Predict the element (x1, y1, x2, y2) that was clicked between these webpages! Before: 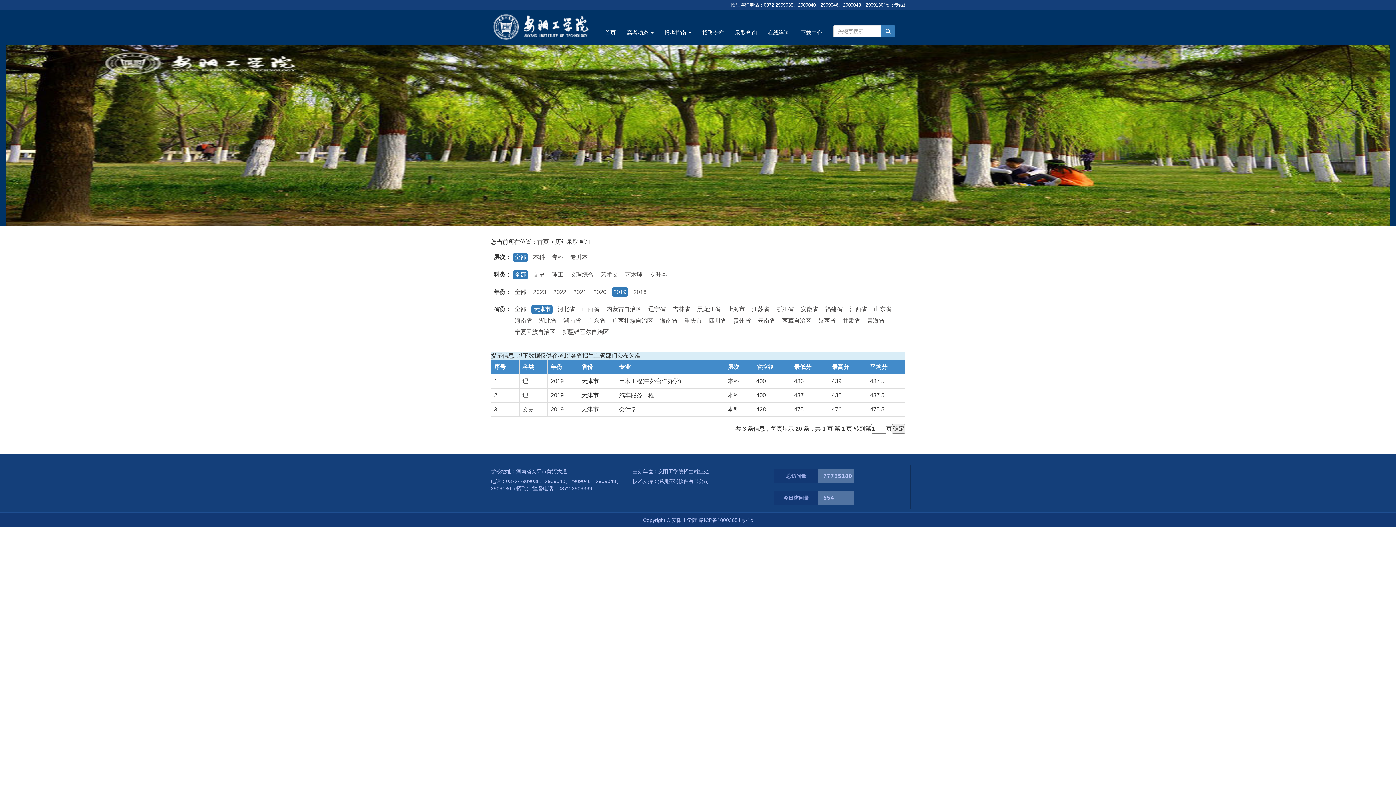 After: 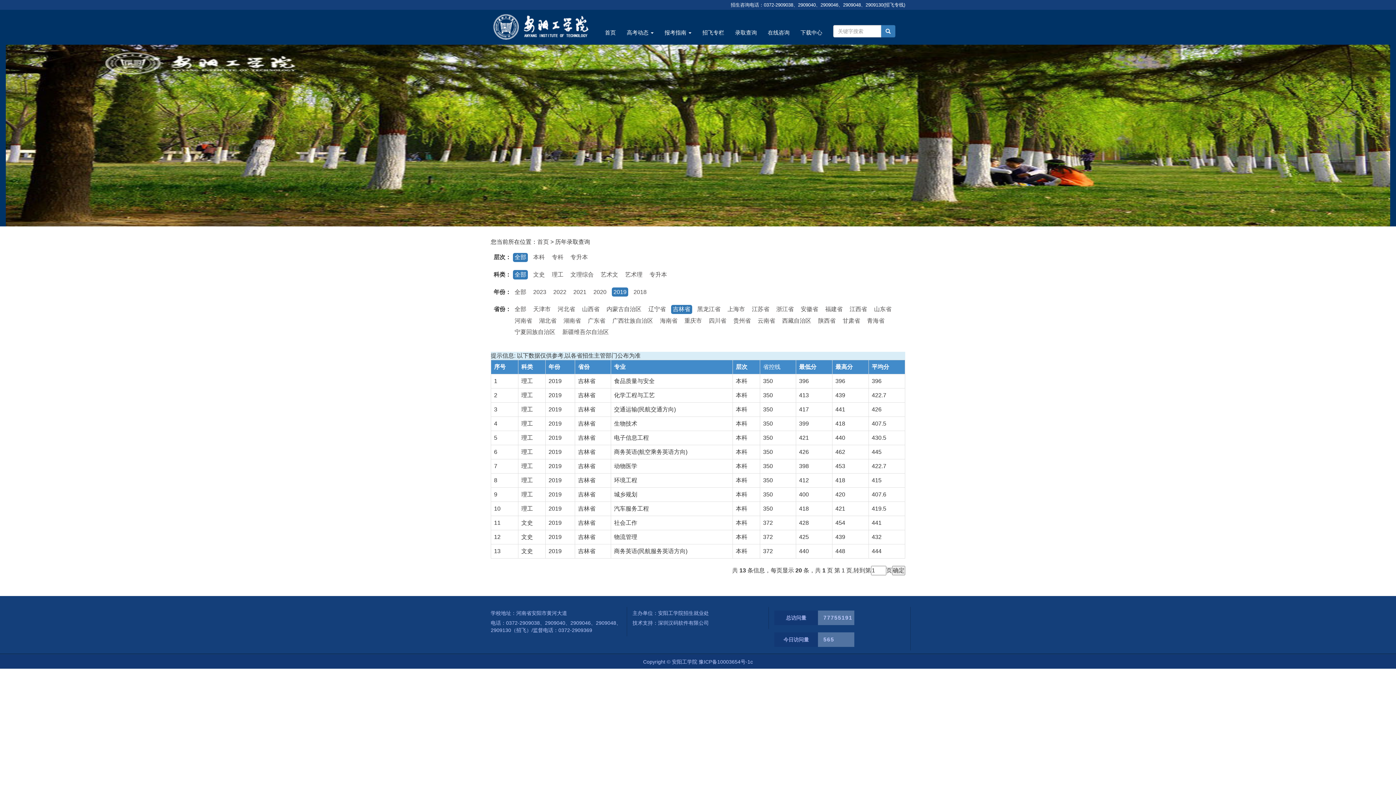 Action: label: 吉林省 bbox: (671, 304, 692, 314)